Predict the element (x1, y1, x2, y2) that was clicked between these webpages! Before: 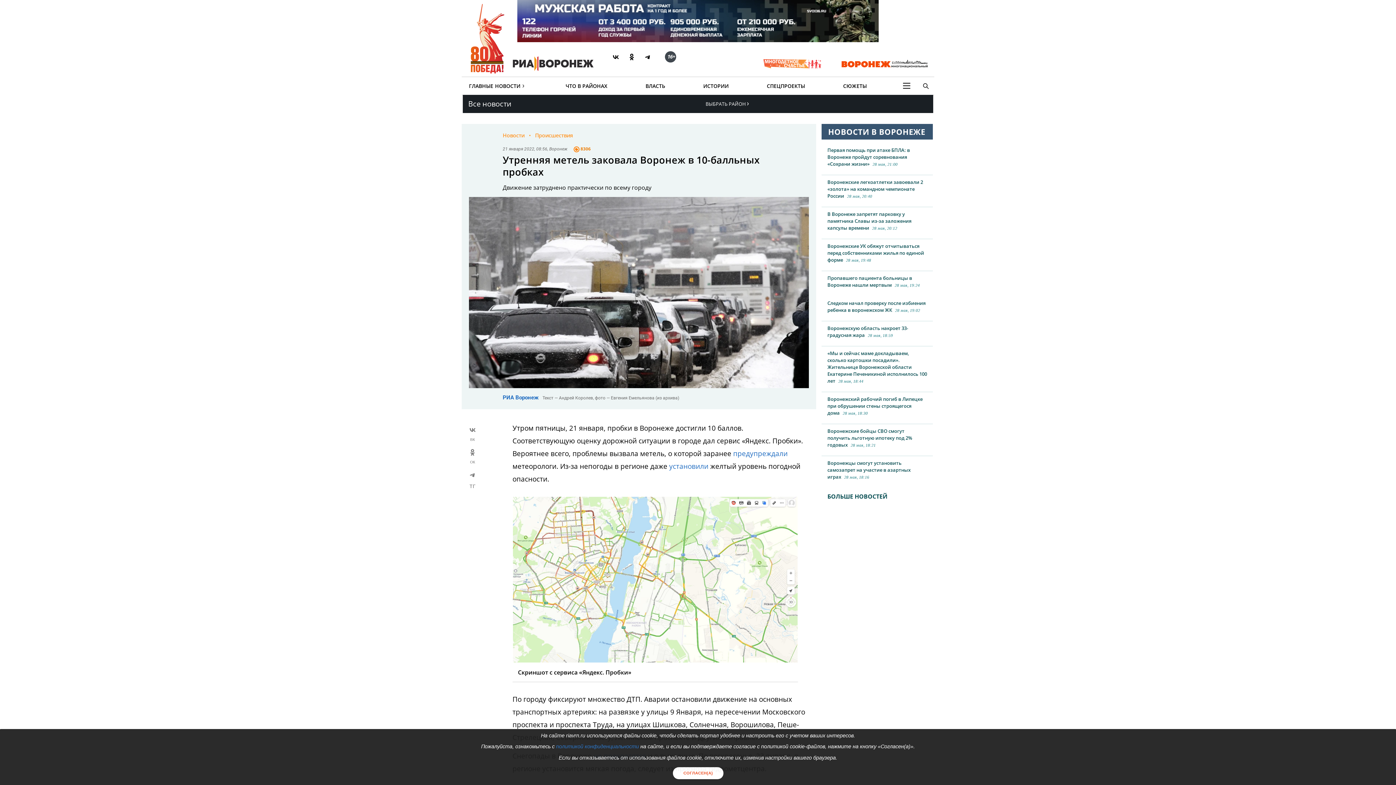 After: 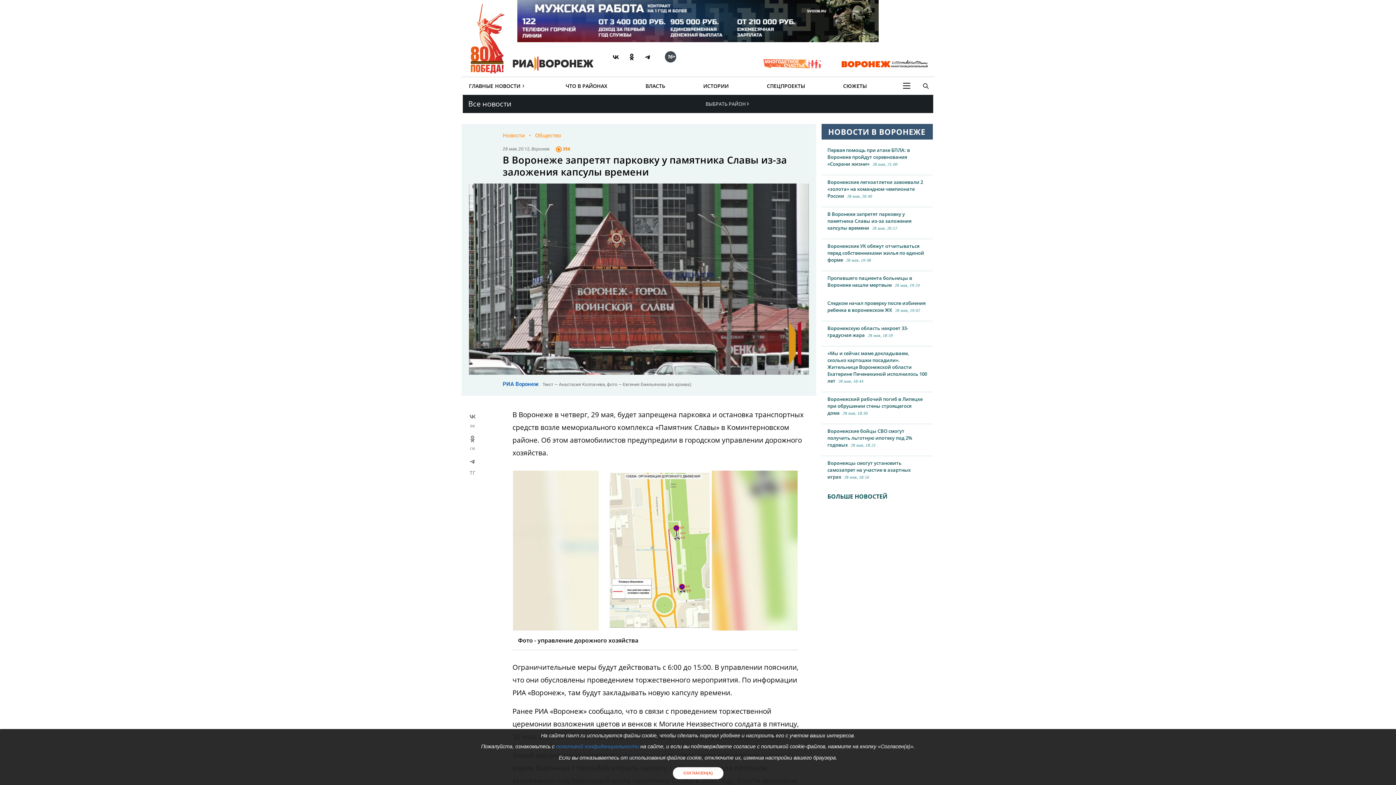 Action: label: В Воронеже запретят парковку у памятника Славы из-за заложения капсулы времени28 мая, 20:12 bbox: (821, 207, 933, 239)